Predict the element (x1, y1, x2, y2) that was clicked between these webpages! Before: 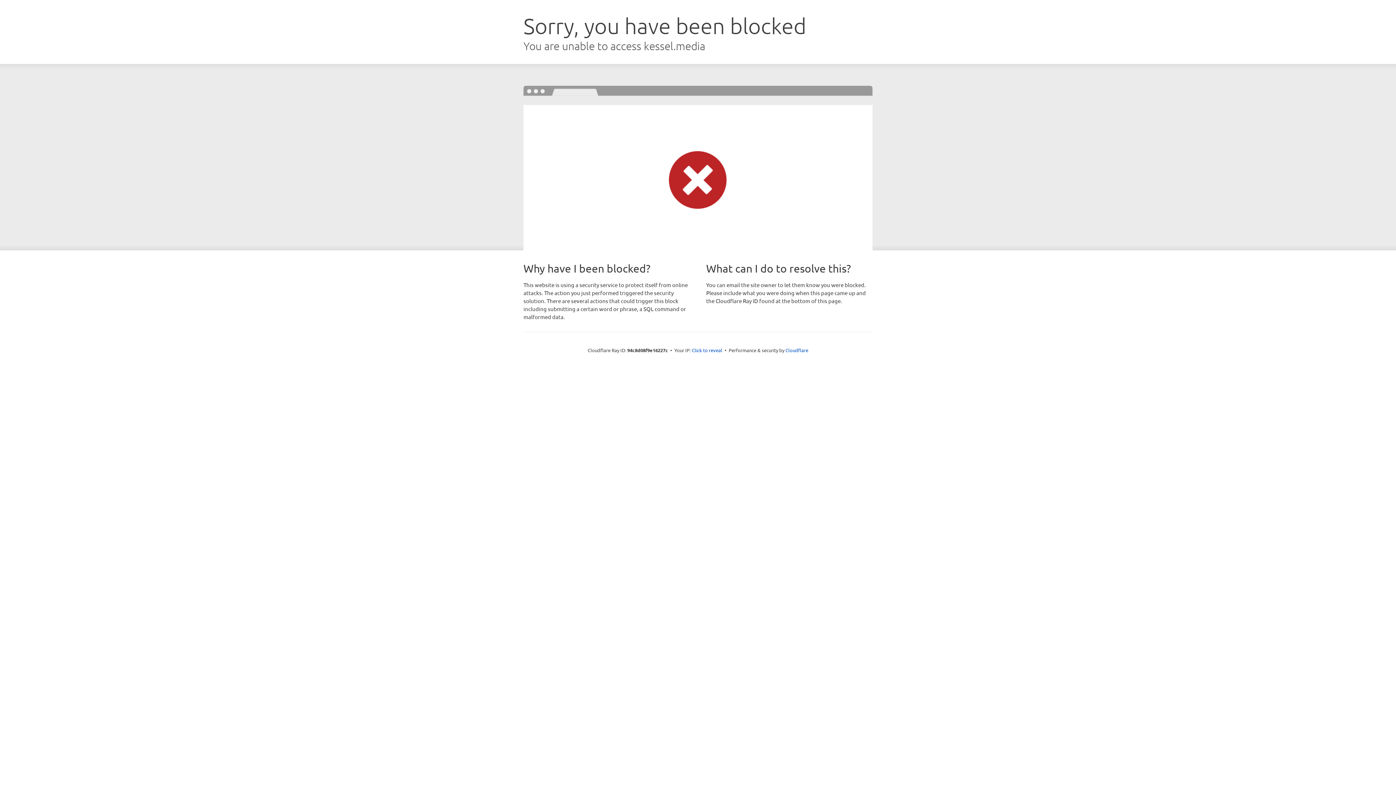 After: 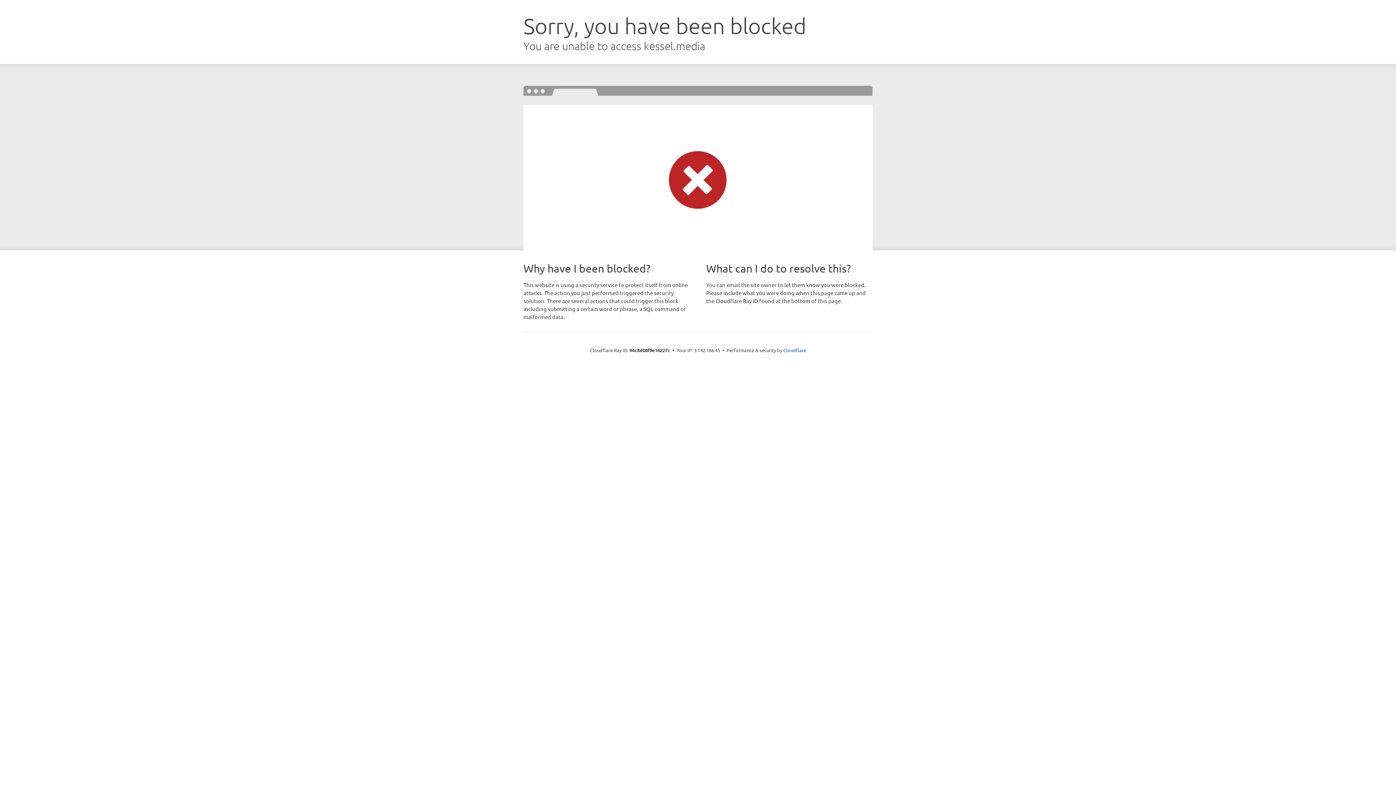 Action: bbox: (692, 346, 722, 353) label: Click to reveal